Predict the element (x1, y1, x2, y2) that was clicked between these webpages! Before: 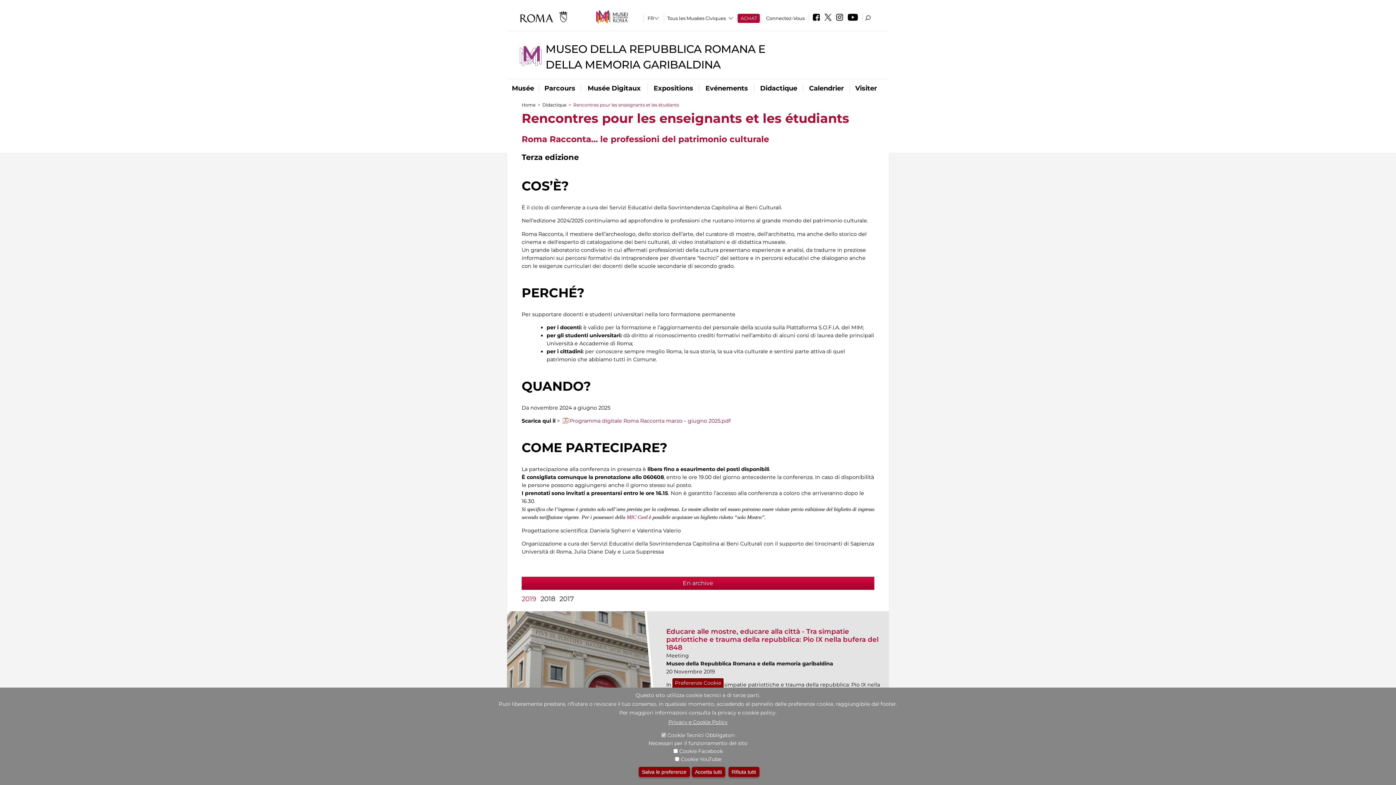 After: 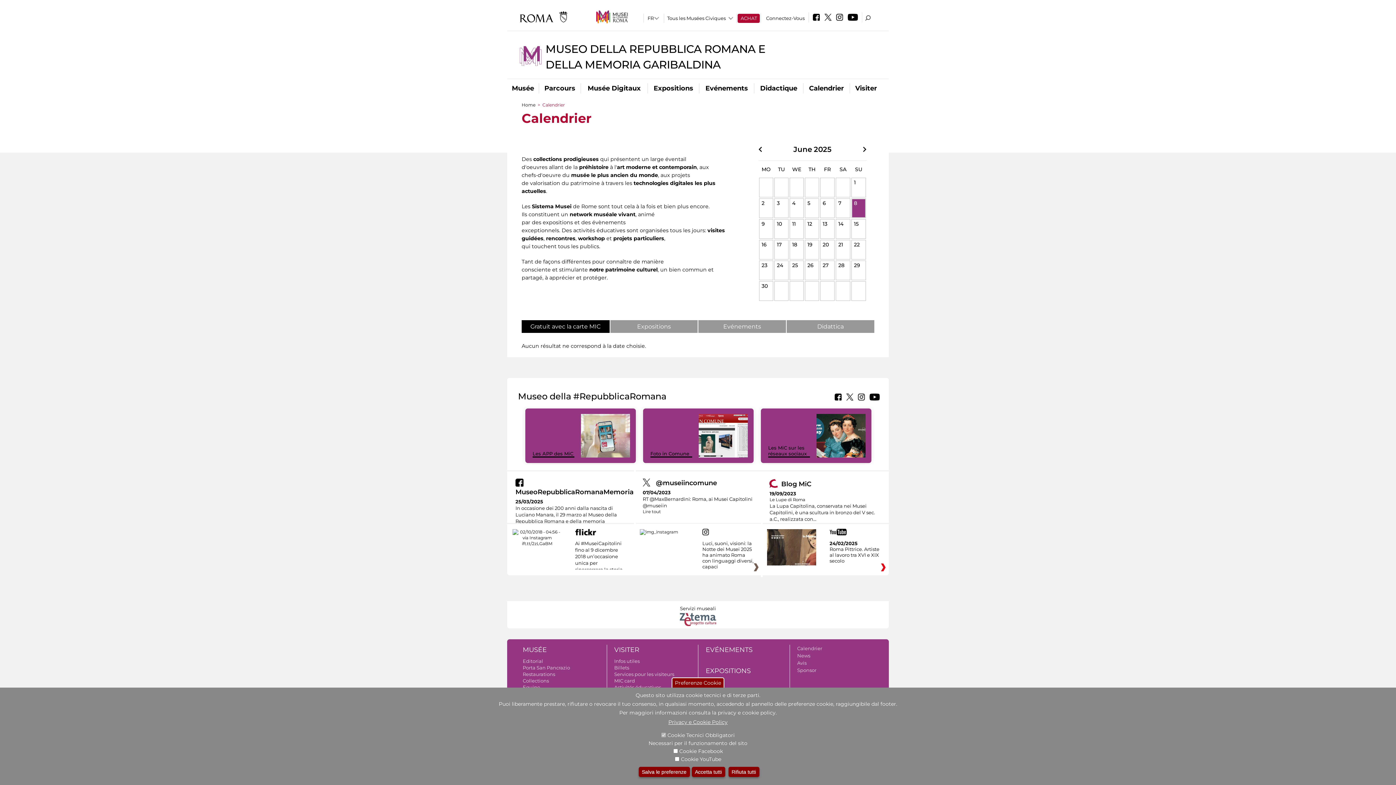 Action: label: Calendrier bbox: (803, 83, 849, 93)